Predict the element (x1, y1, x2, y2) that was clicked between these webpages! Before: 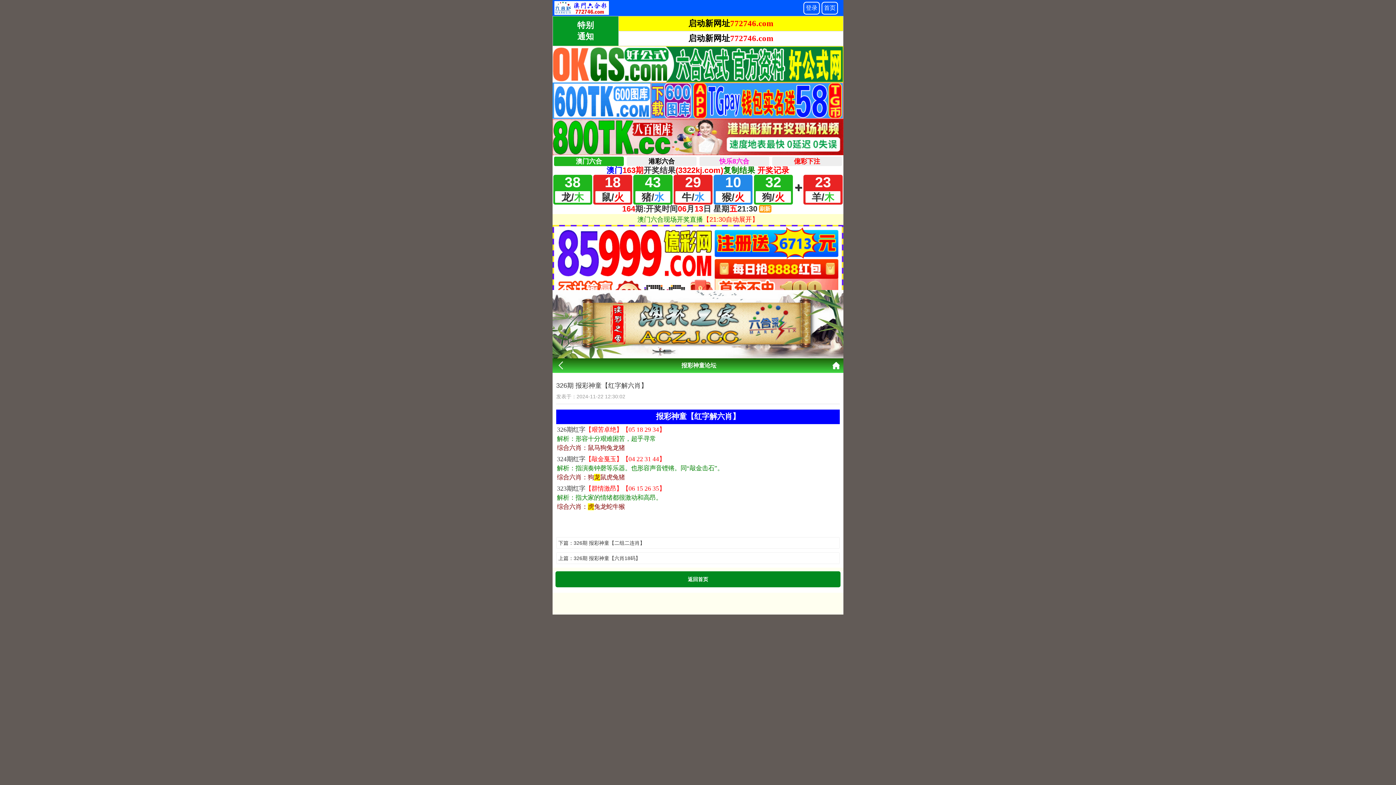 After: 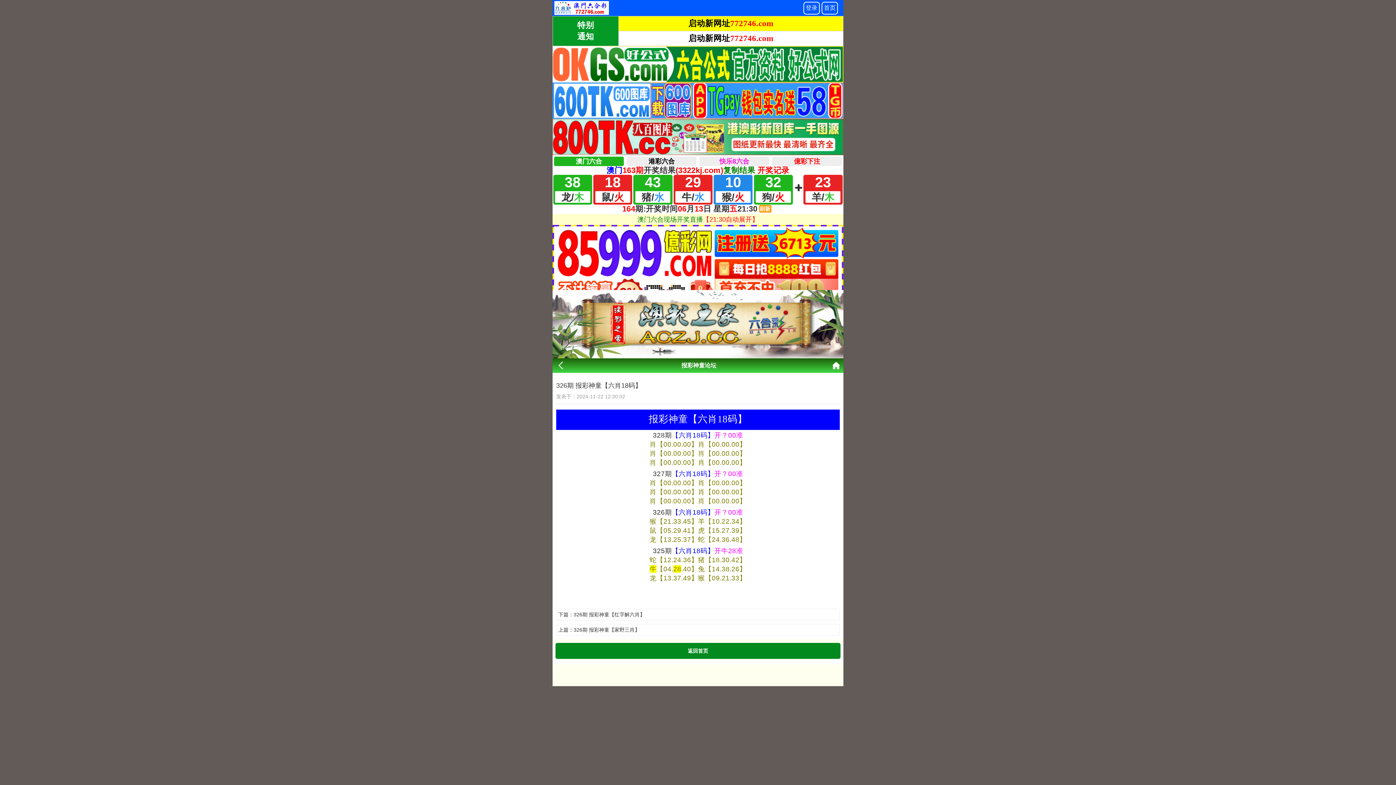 Action: bbox: (558, 554, 837, 562) label: 上篇：326期 报彩神童【六肖18码】